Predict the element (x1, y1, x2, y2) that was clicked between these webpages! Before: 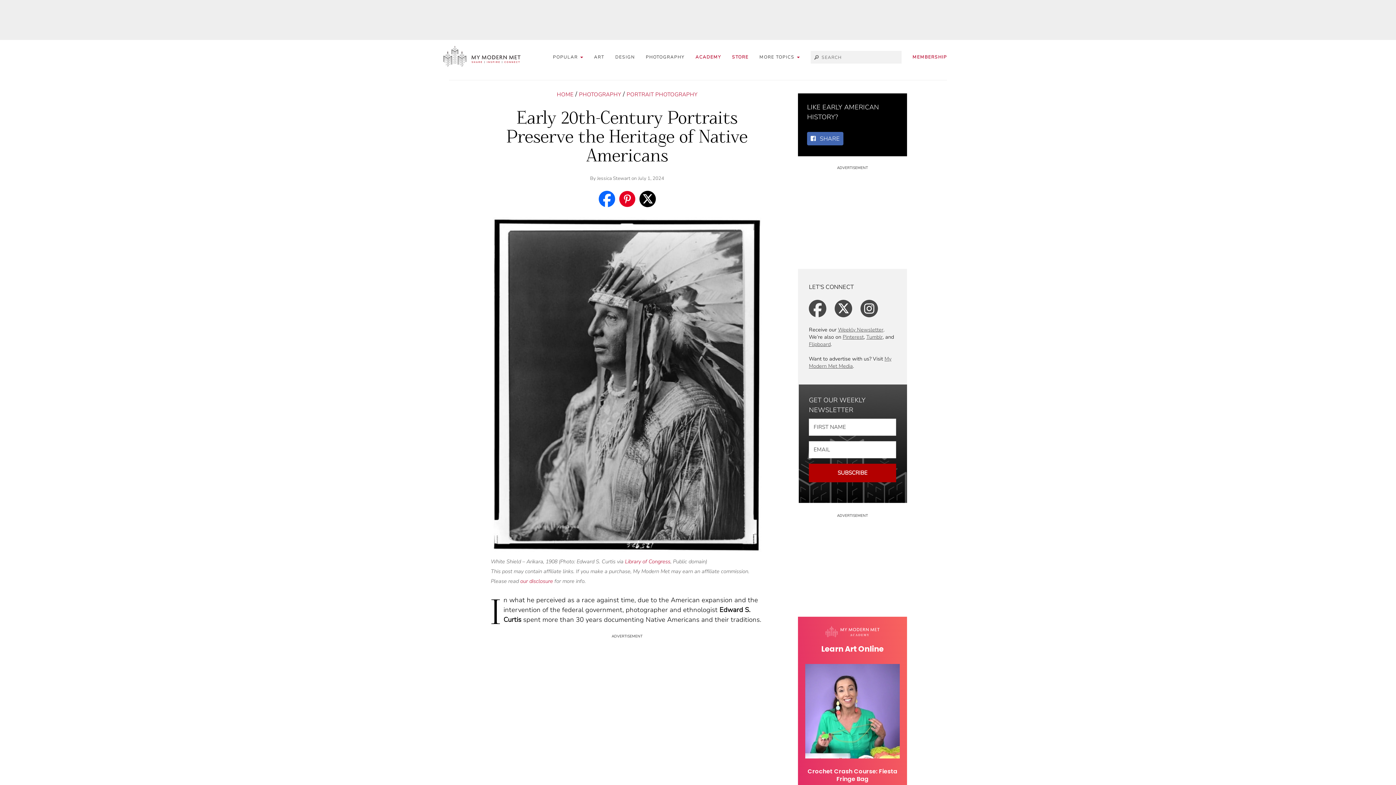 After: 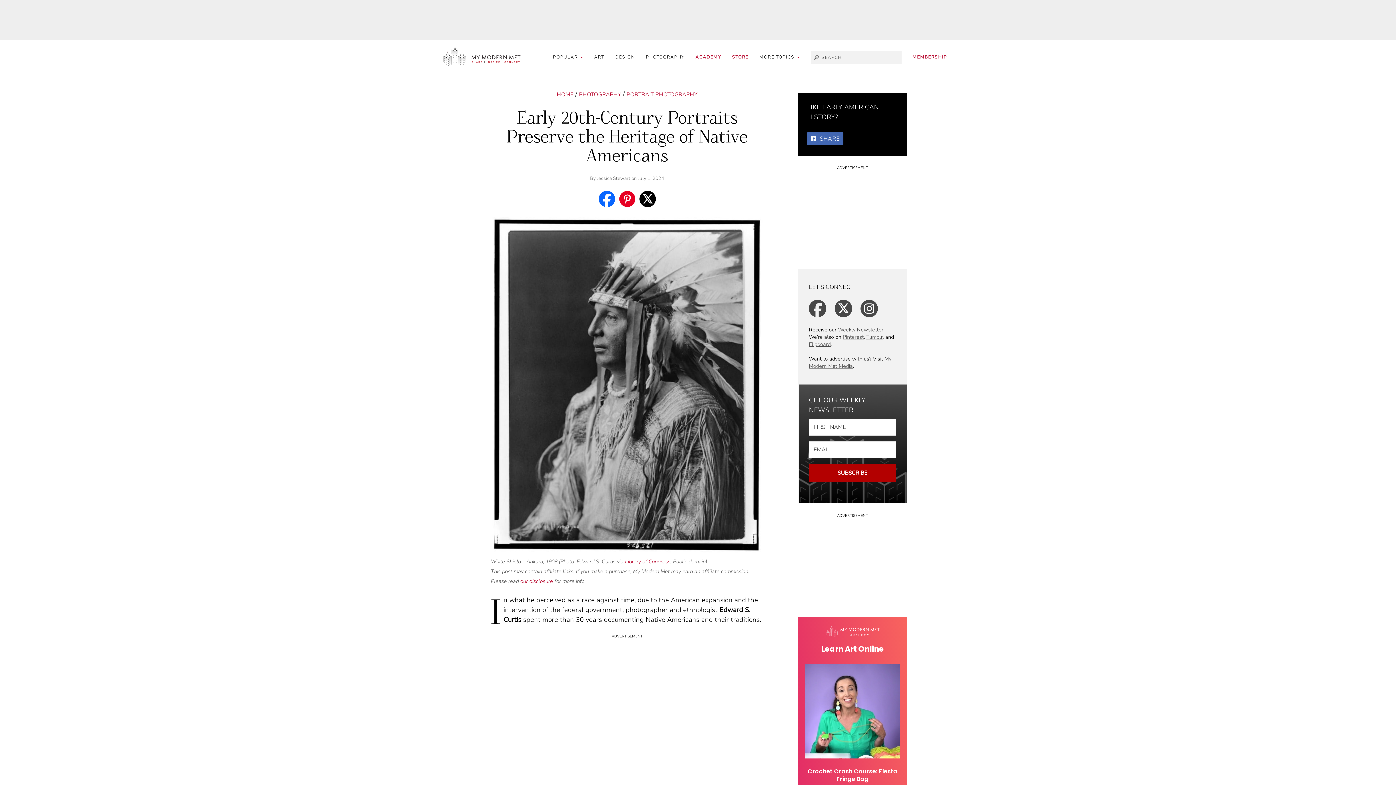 Action: bbox: (805, 645, 900, 653) label: Learn Art Online